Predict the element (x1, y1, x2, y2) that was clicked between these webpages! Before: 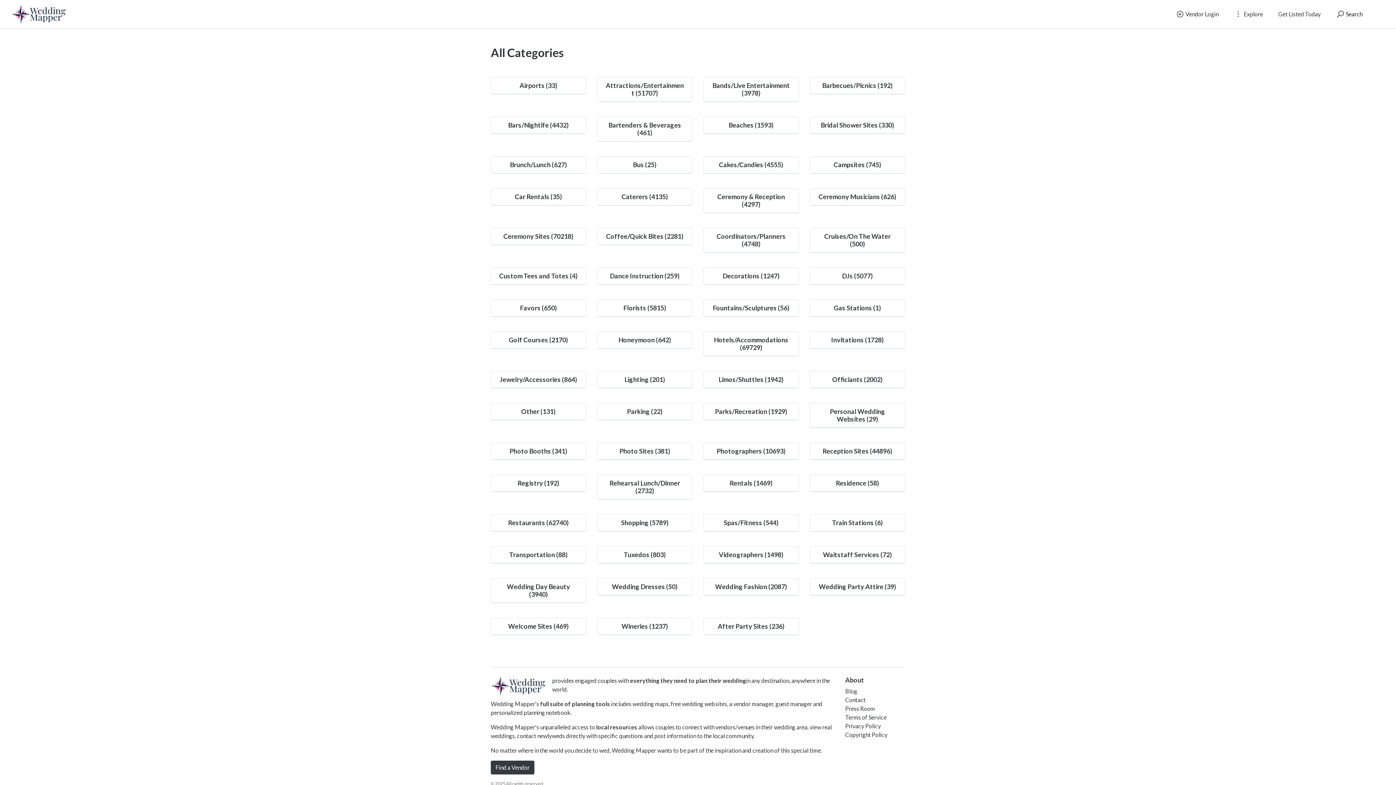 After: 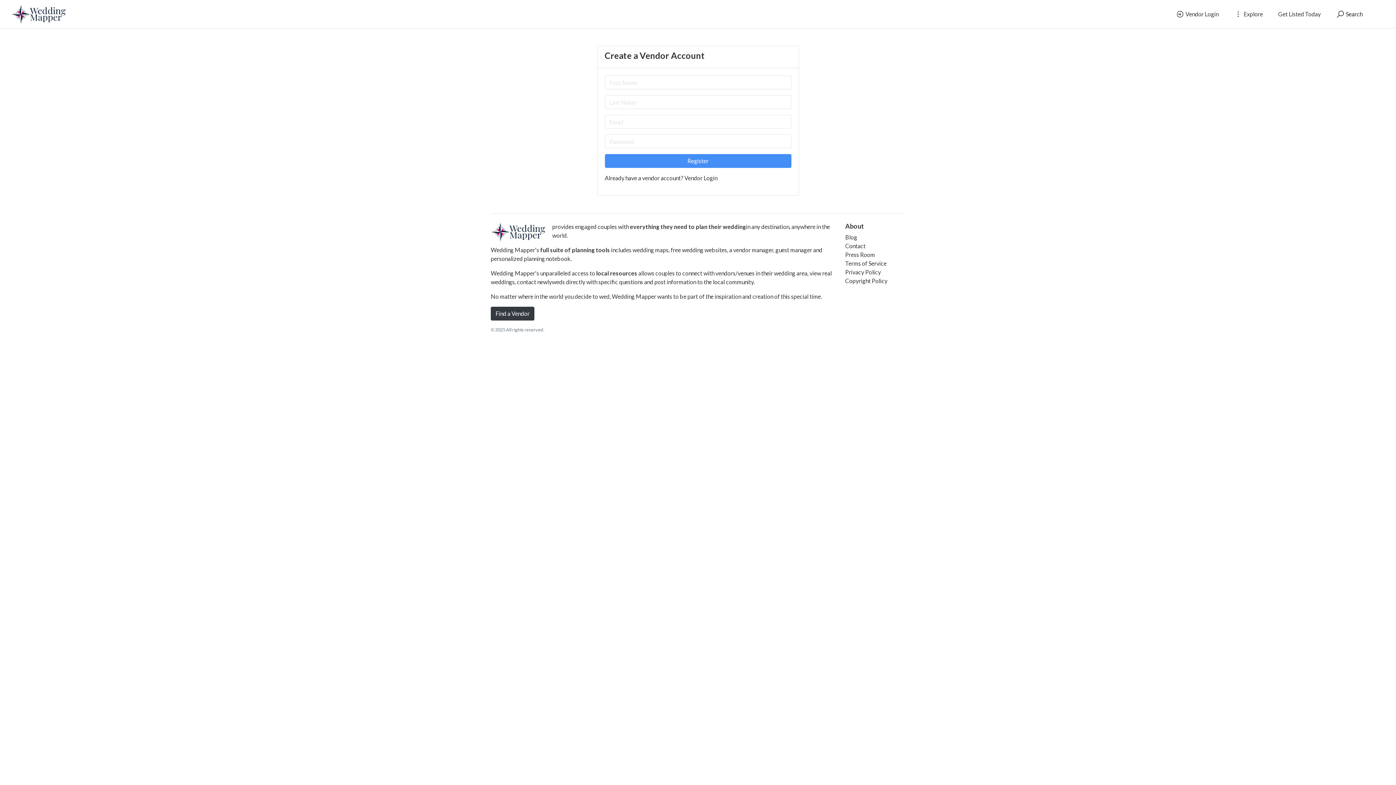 Action: label: Get Listed Today bbox: (1273, 7, 1325, 21)